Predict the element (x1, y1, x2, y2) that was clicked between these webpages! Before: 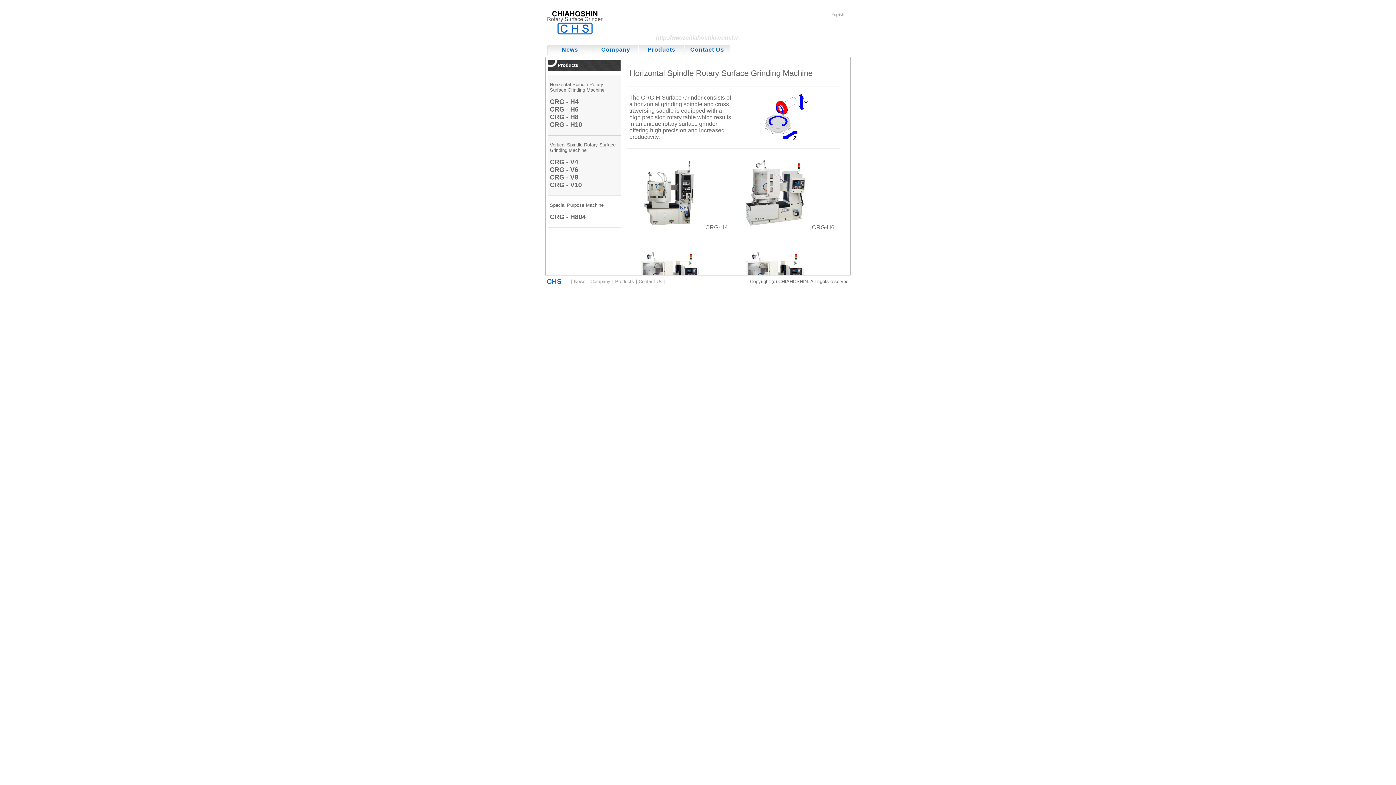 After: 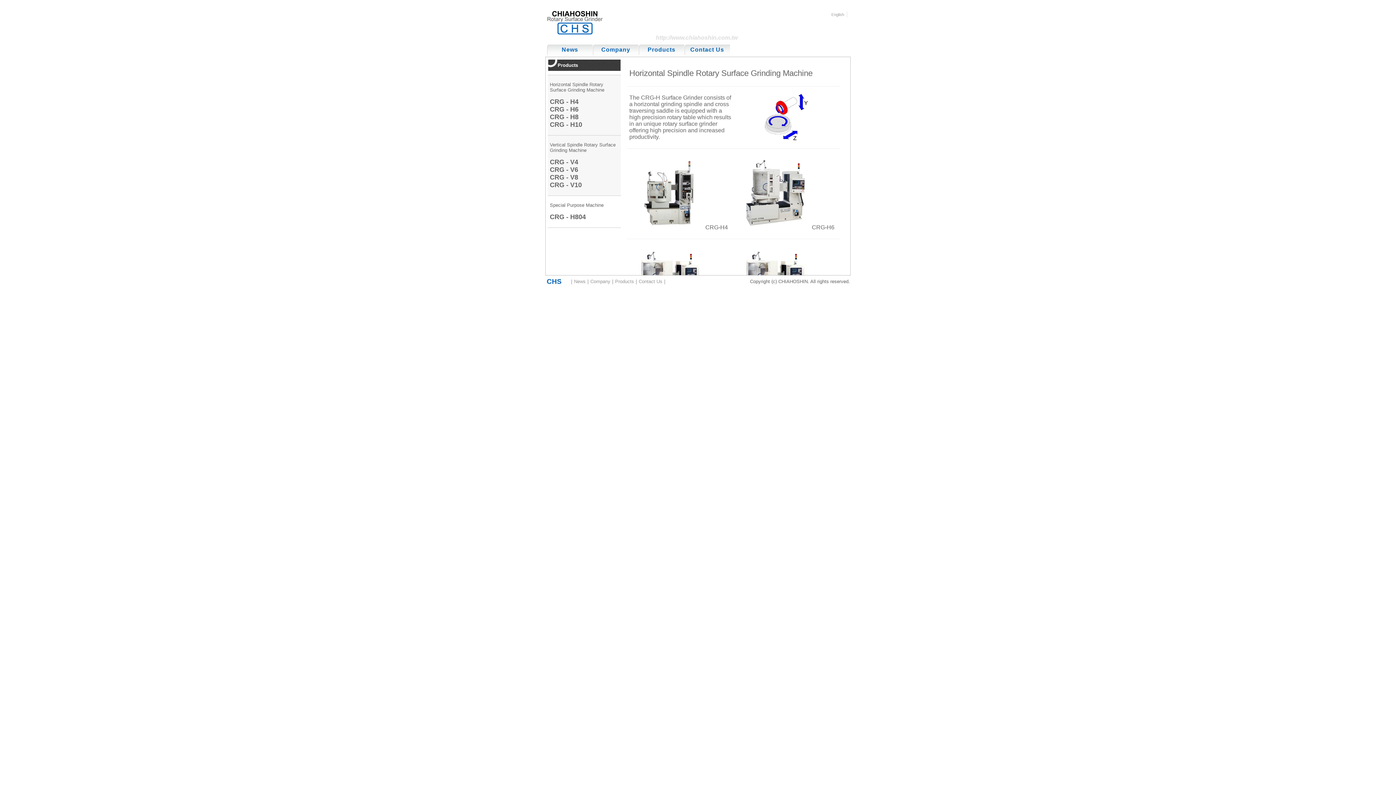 Action: label: Products bbox: (615, 278, 634, 284)